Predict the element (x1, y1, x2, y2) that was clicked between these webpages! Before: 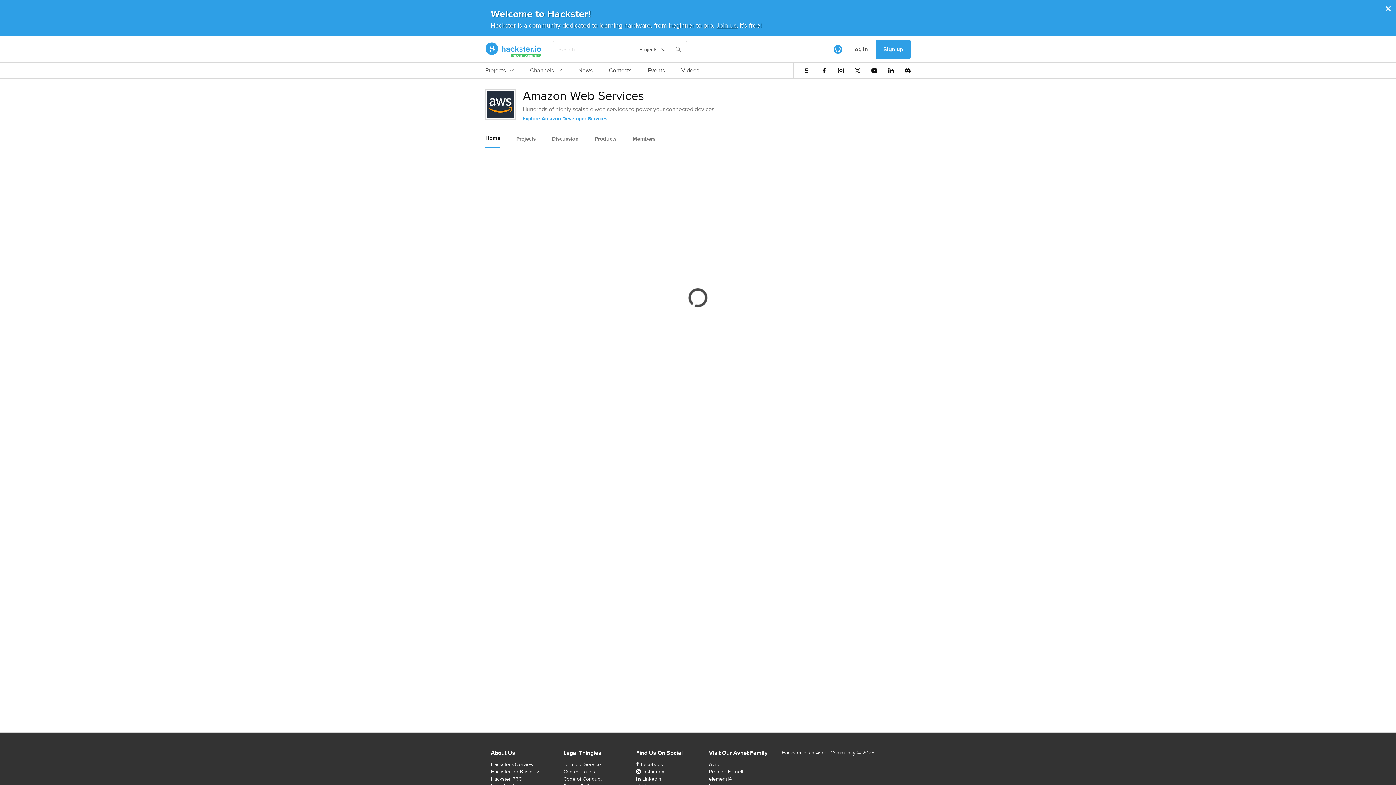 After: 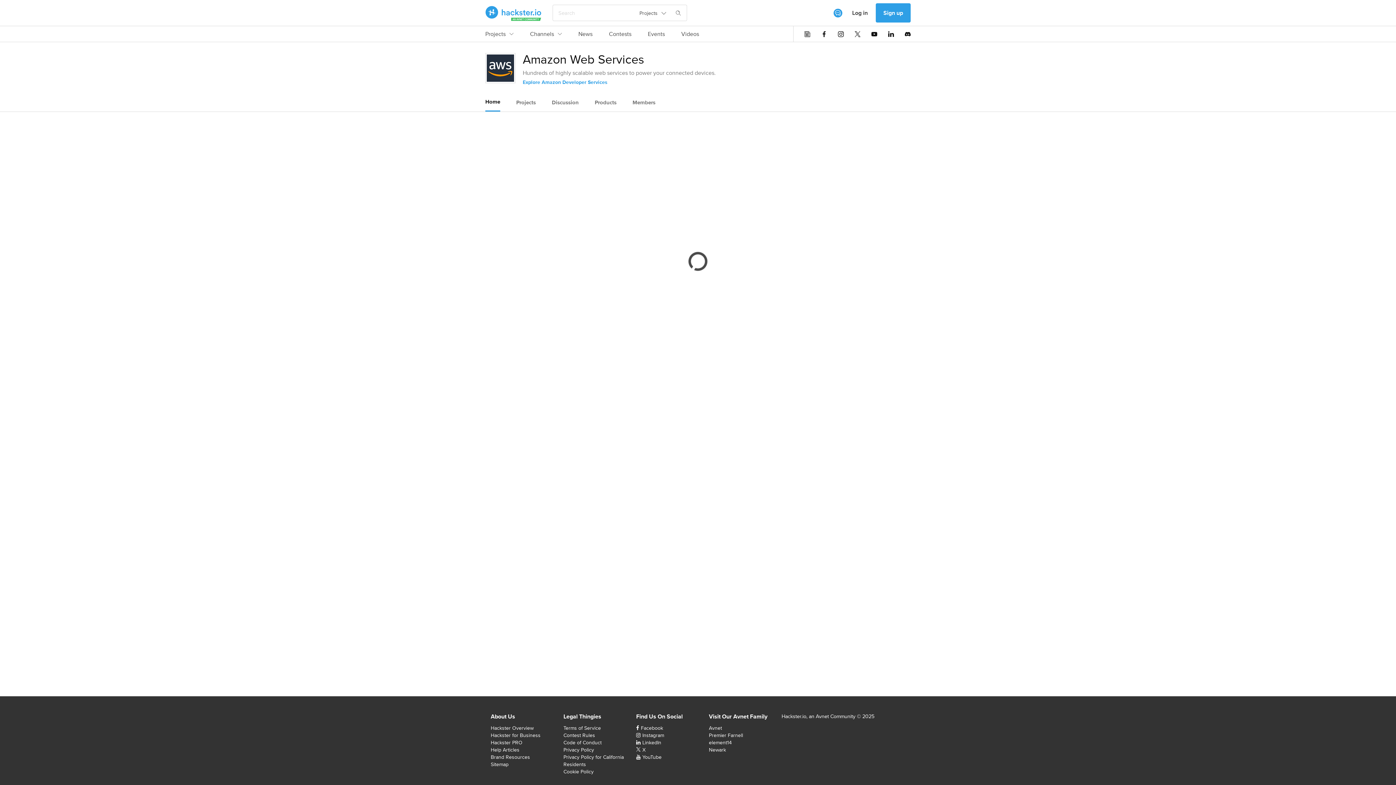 Action: bbox: (485, 129, 500, 146) label: Home